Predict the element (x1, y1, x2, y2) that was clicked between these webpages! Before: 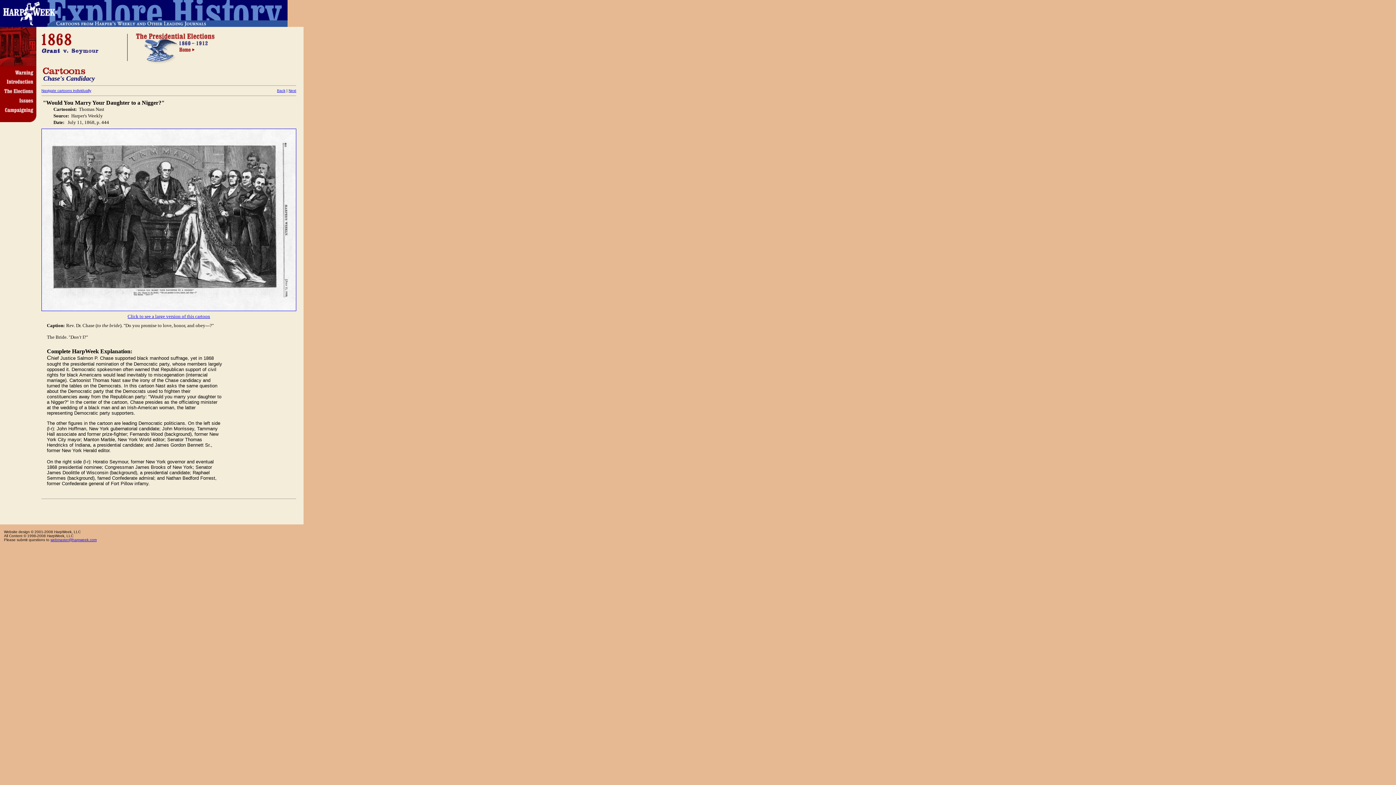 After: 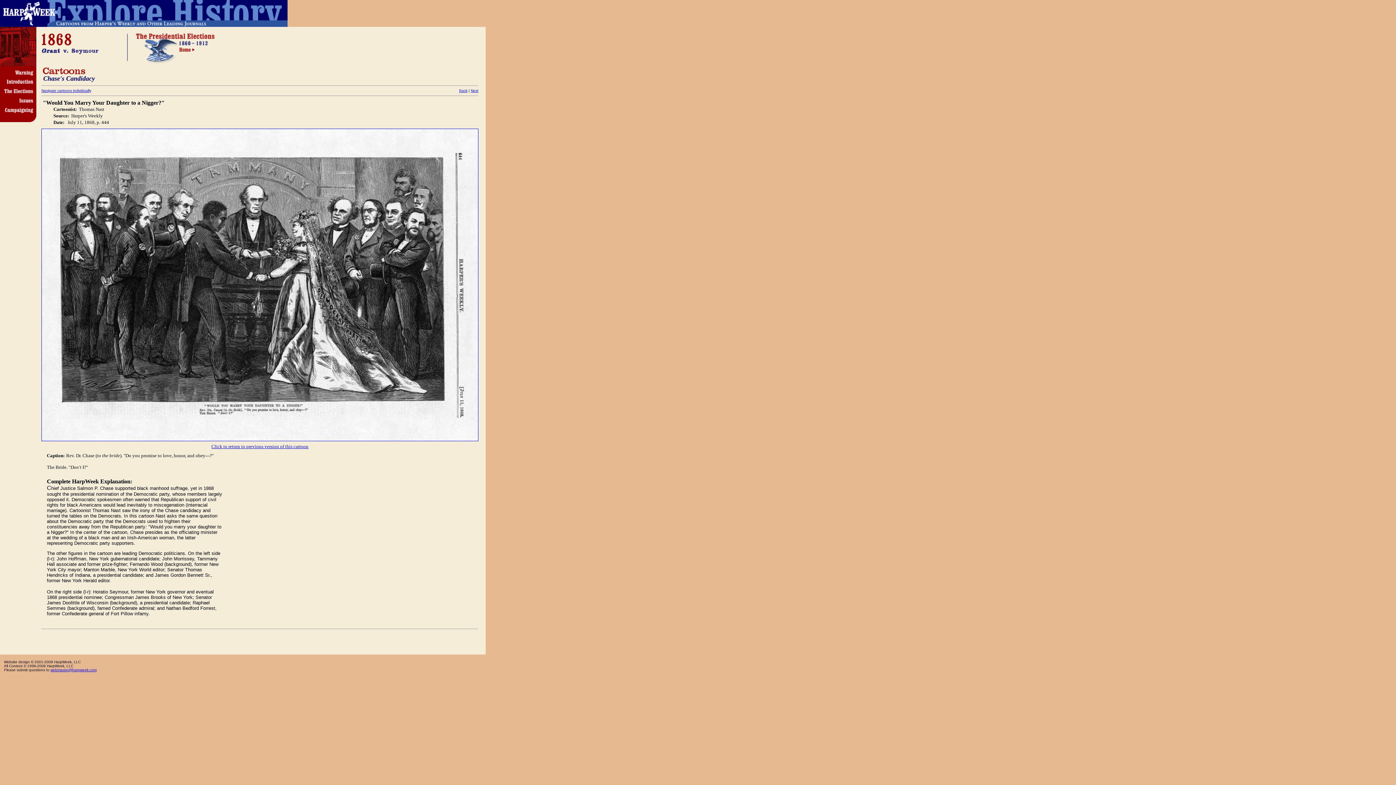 Action: bbox: (127, 313, 210, 319) label: Click to see a large version of this cartoon